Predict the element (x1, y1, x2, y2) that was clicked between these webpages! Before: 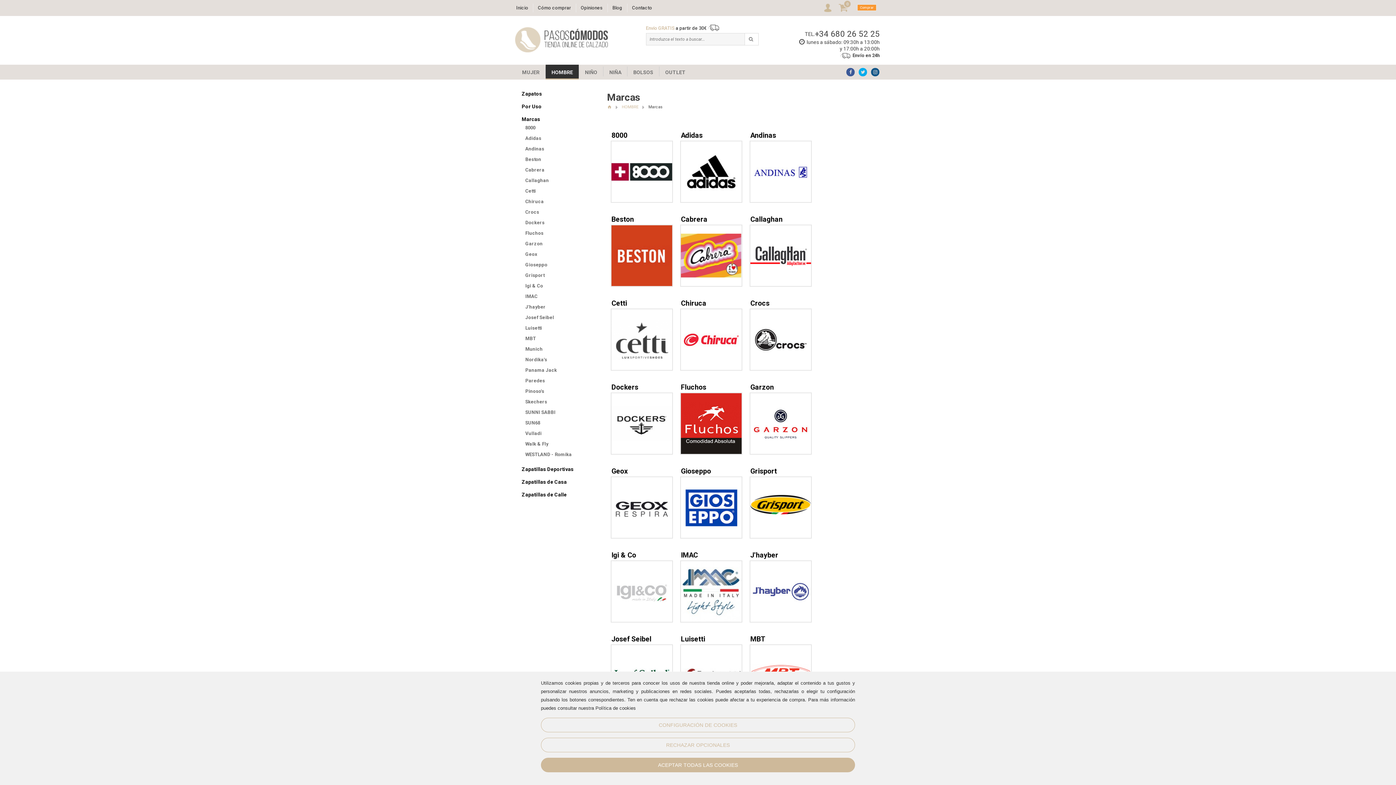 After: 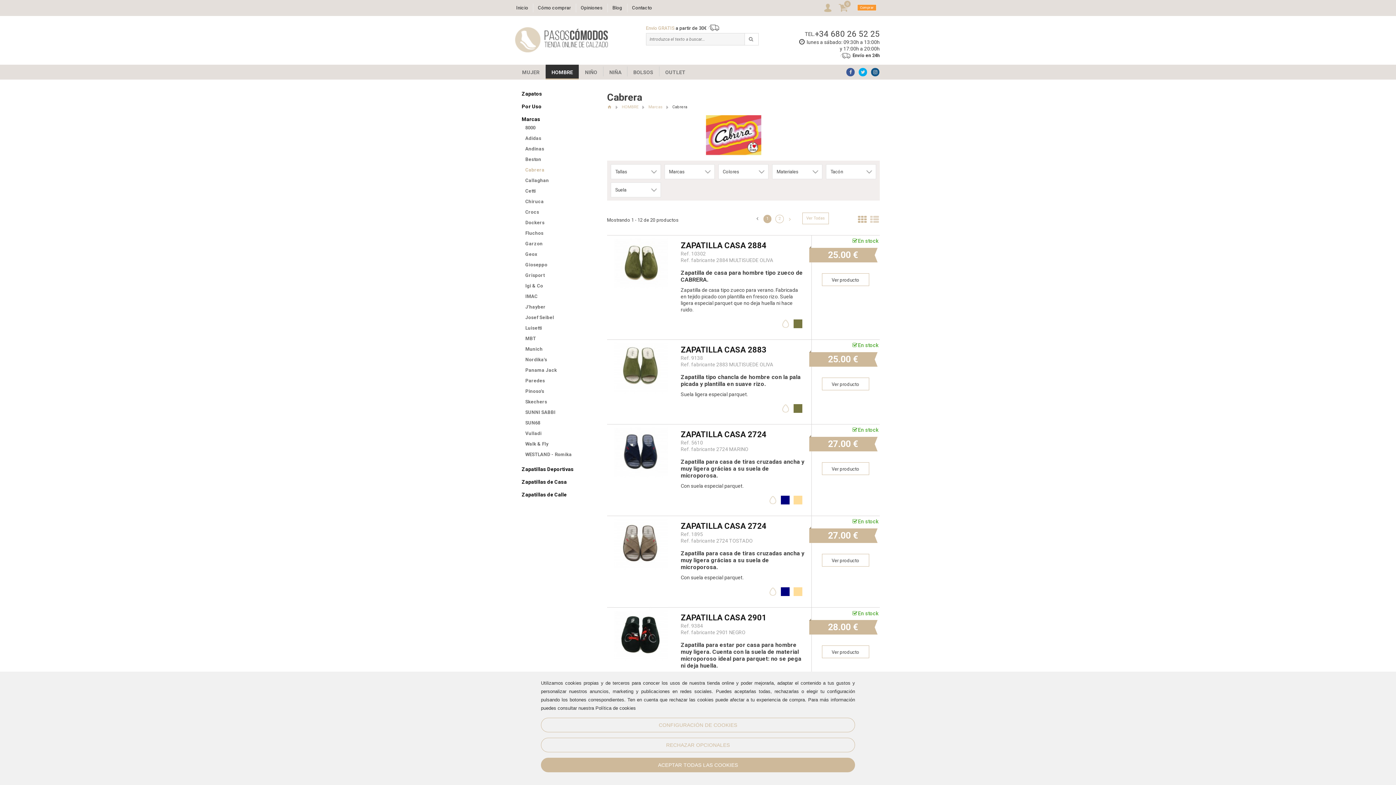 Action: label: Cabrera bbox: (681, 215, 707, 223)